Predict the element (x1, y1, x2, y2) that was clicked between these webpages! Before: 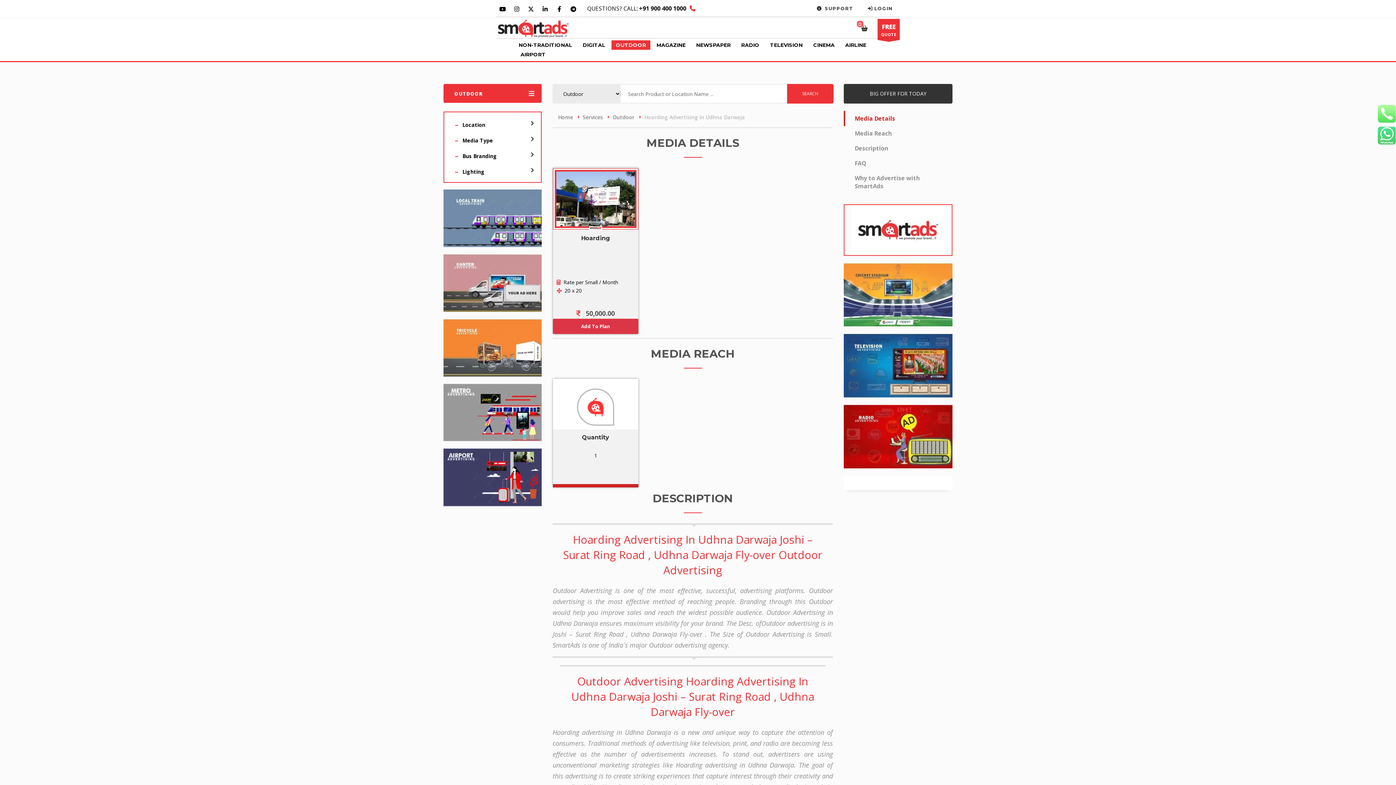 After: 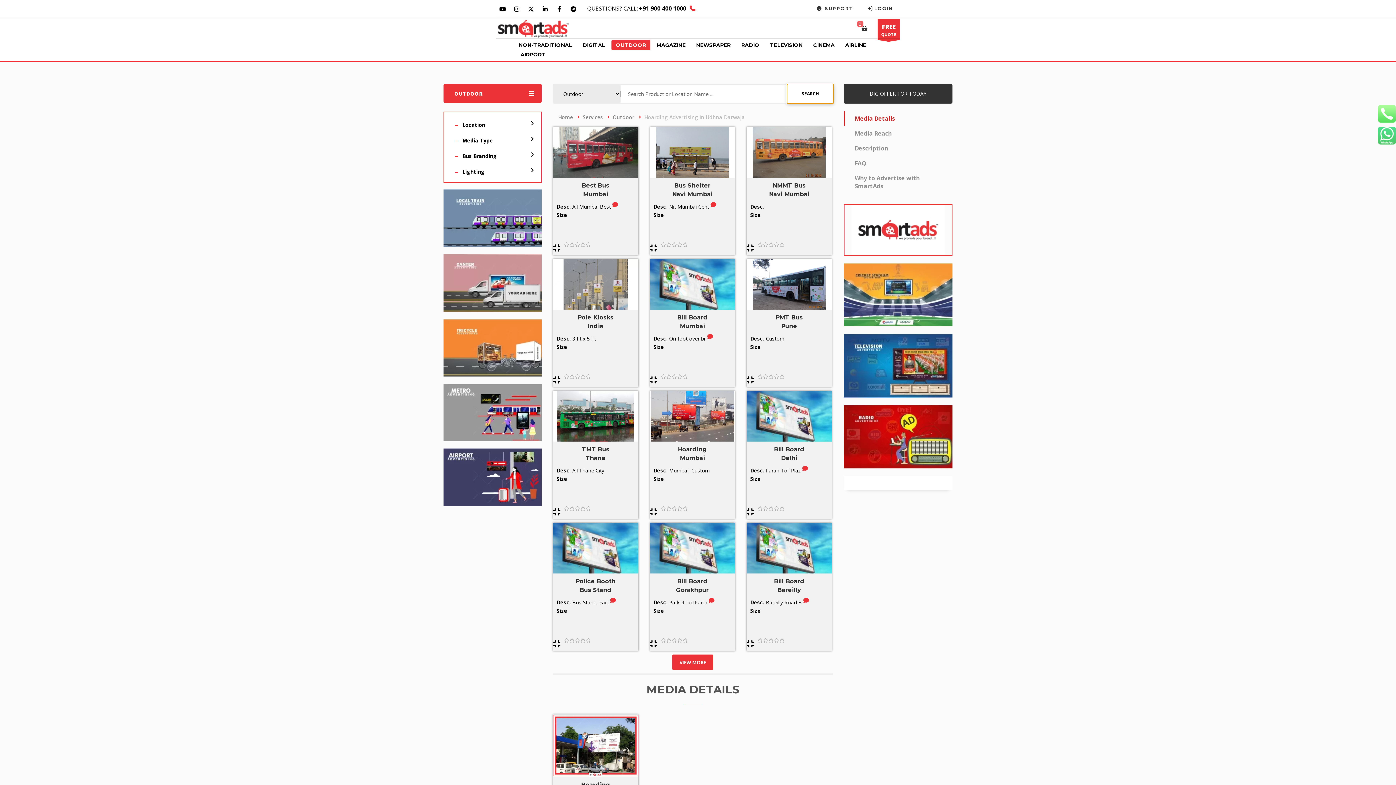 Action: label: SEARCH bbox: (787, 84, 833, 103)